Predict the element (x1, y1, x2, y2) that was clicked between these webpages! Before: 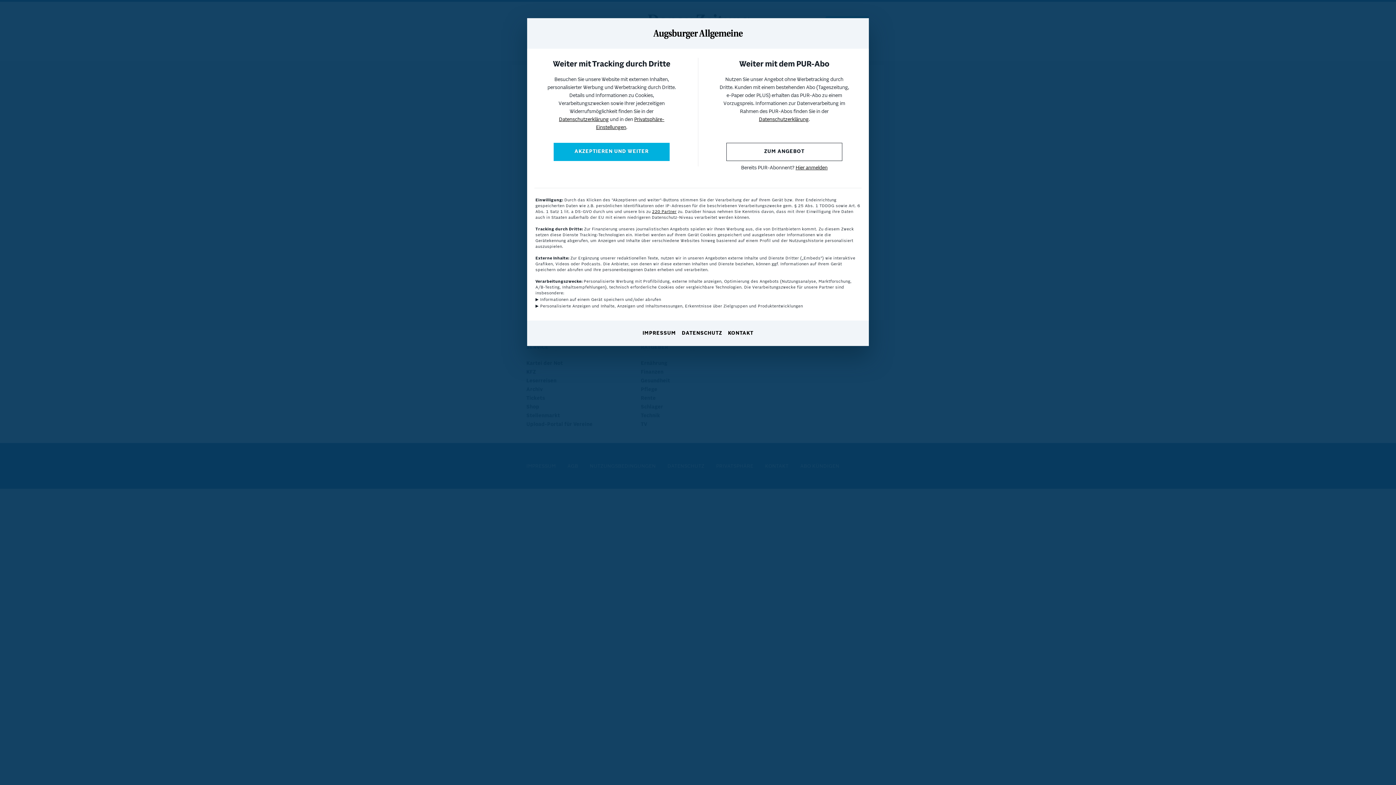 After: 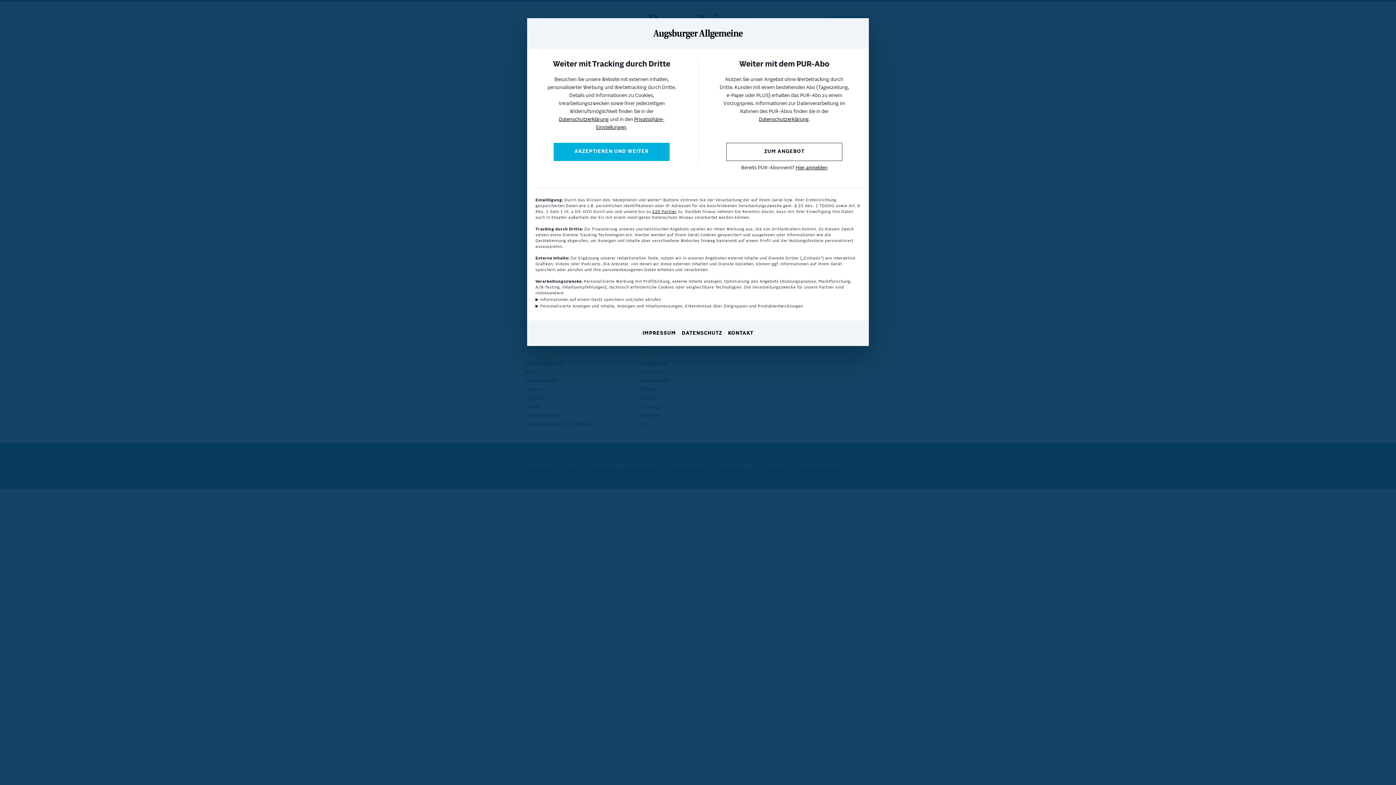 Action: label: DATENSCHUTZ bbox: (682, 330, 722, 337)